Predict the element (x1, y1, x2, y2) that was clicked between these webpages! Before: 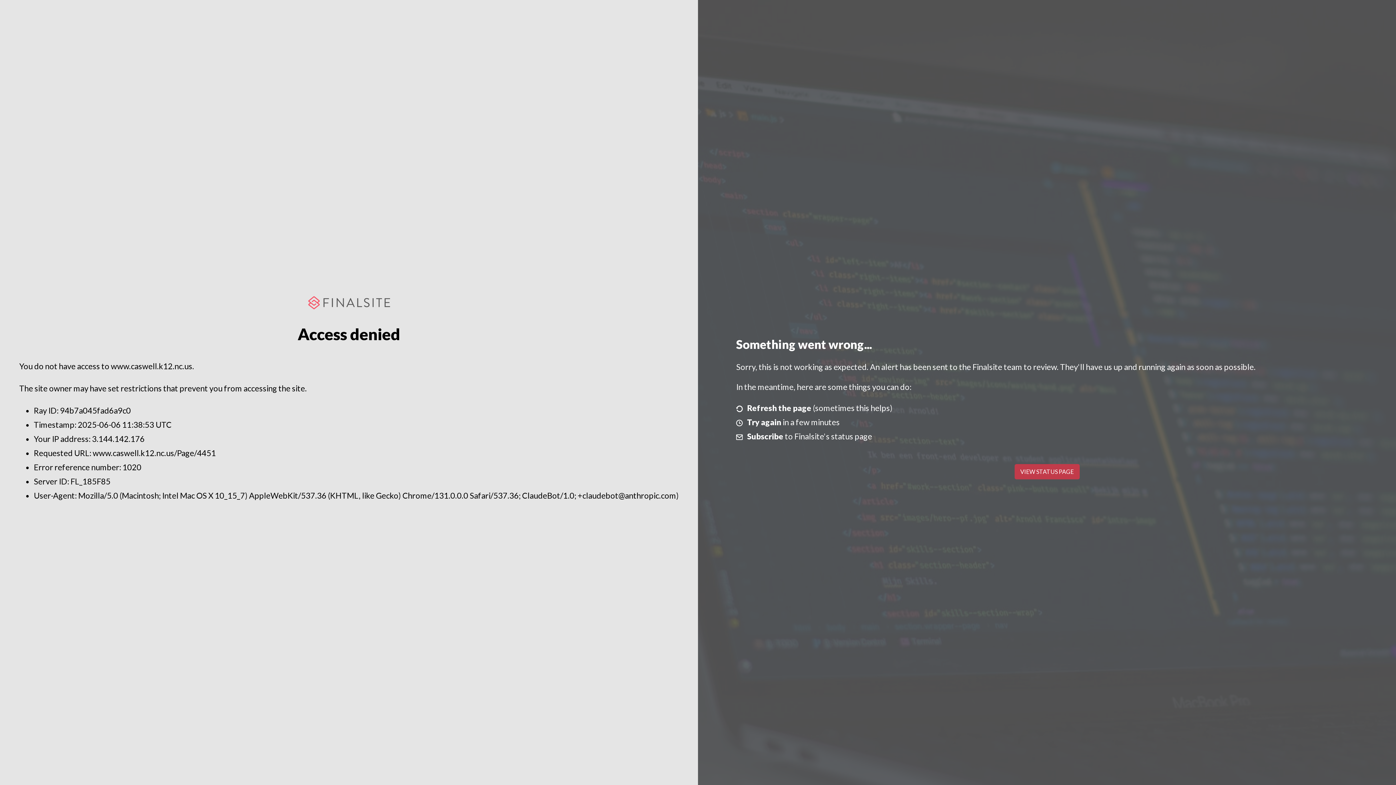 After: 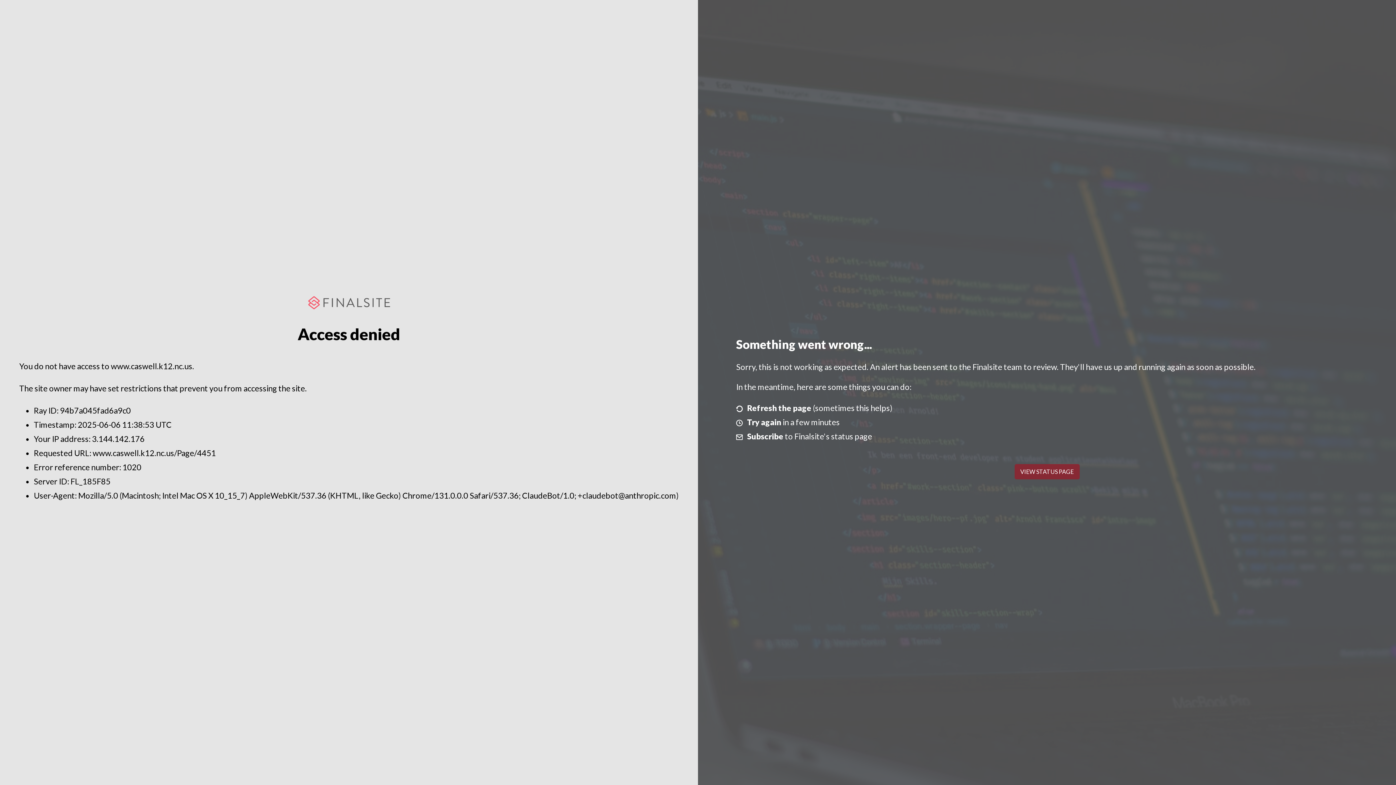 Action: label: VIEW STATUS PAGE bbox: (1014, 464, 1079, 479)